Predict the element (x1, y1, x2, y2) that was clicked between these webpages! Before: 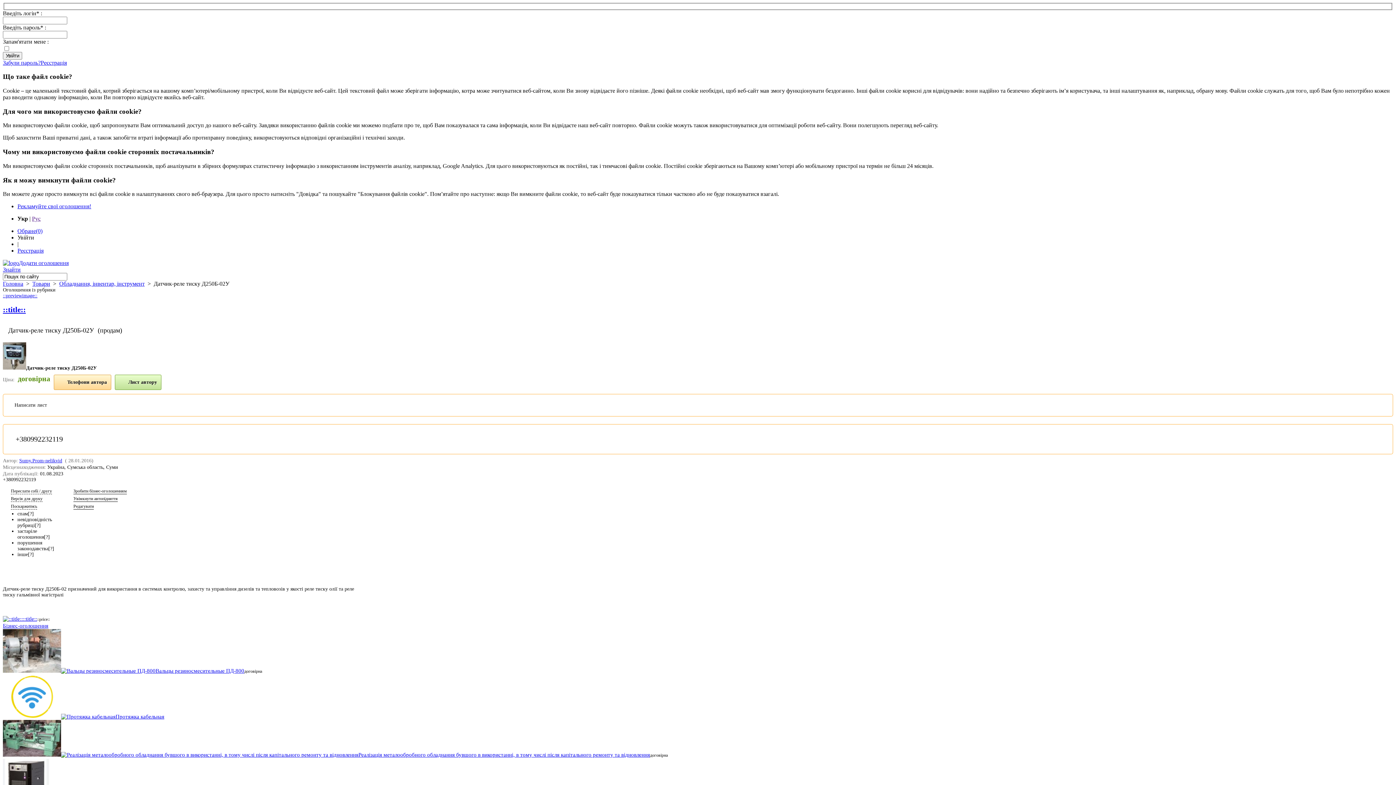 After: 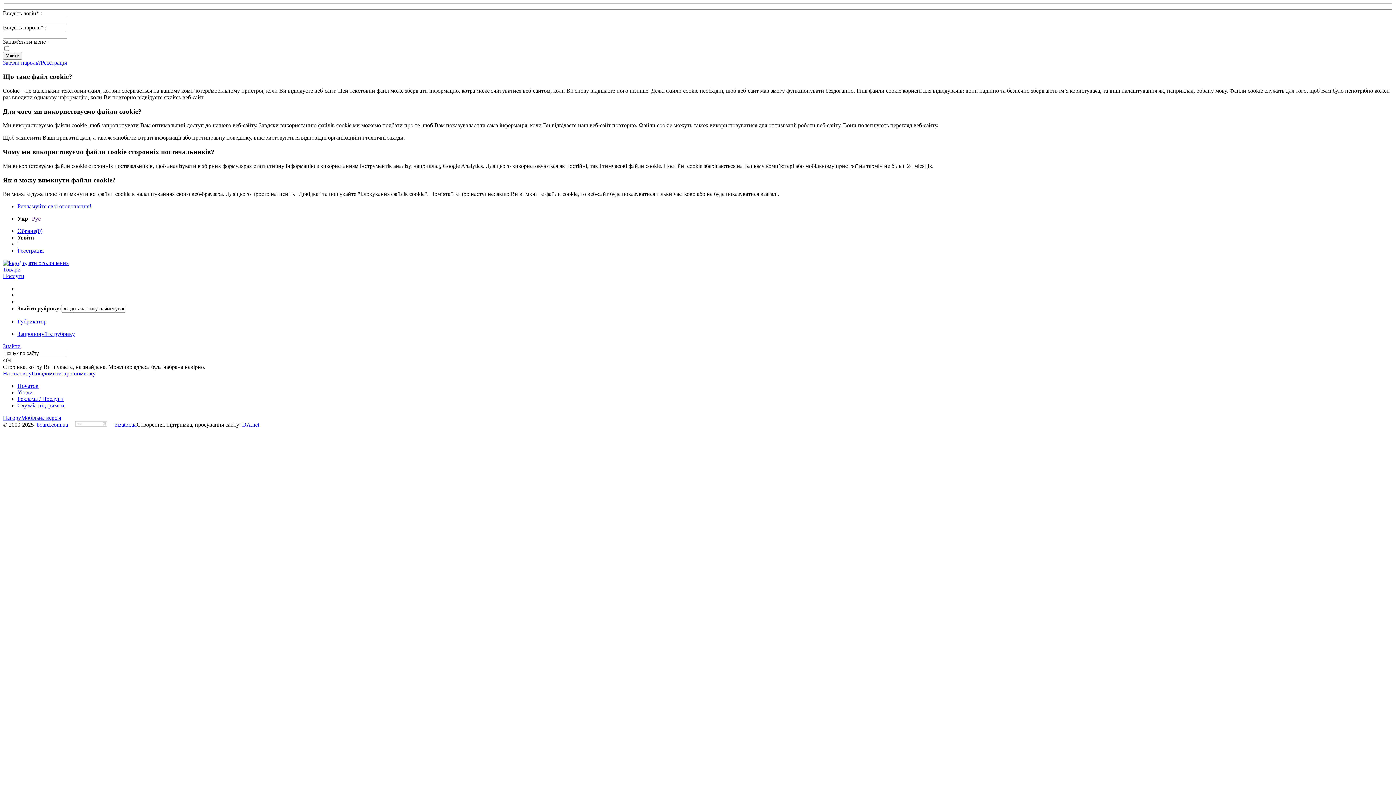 Action: label: ::title:: bbox: (2, 305, 25, 314)